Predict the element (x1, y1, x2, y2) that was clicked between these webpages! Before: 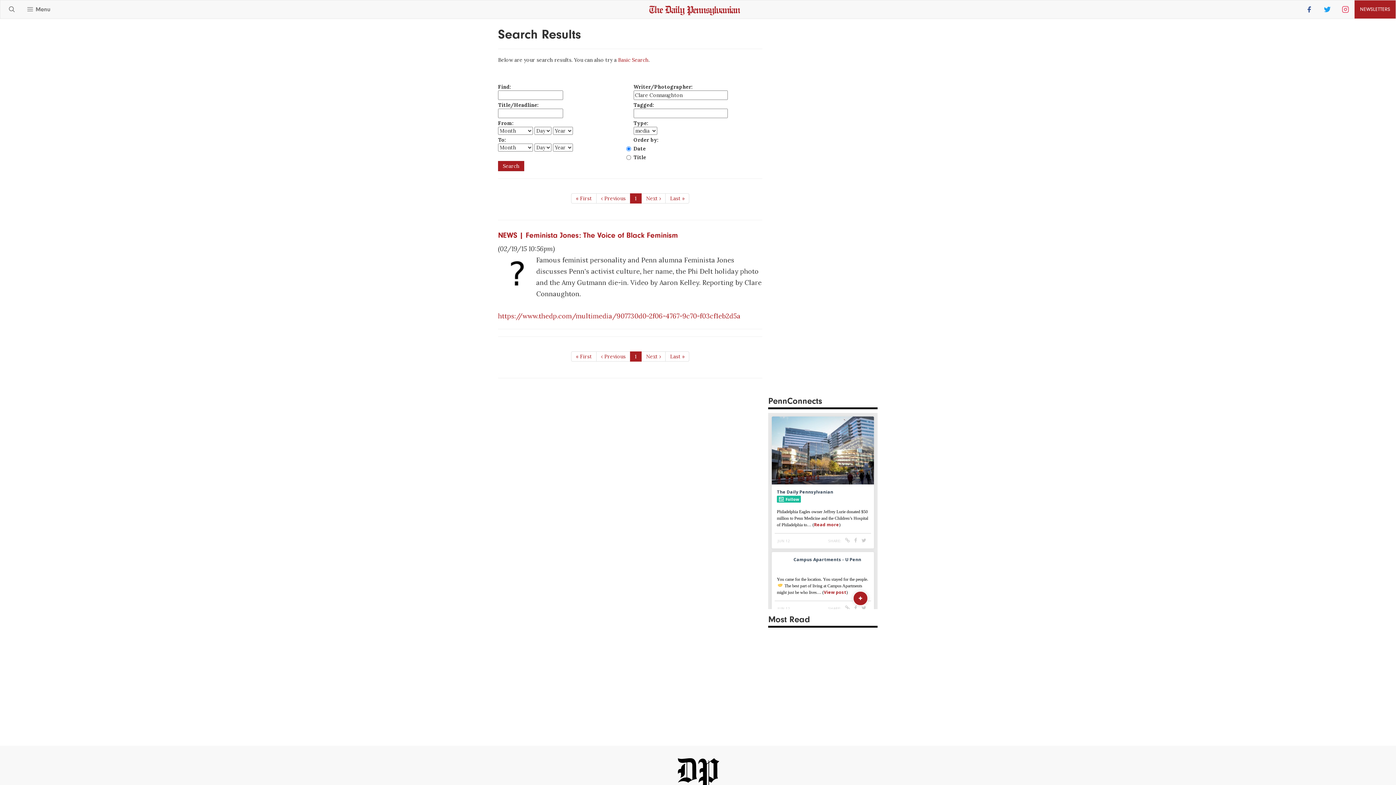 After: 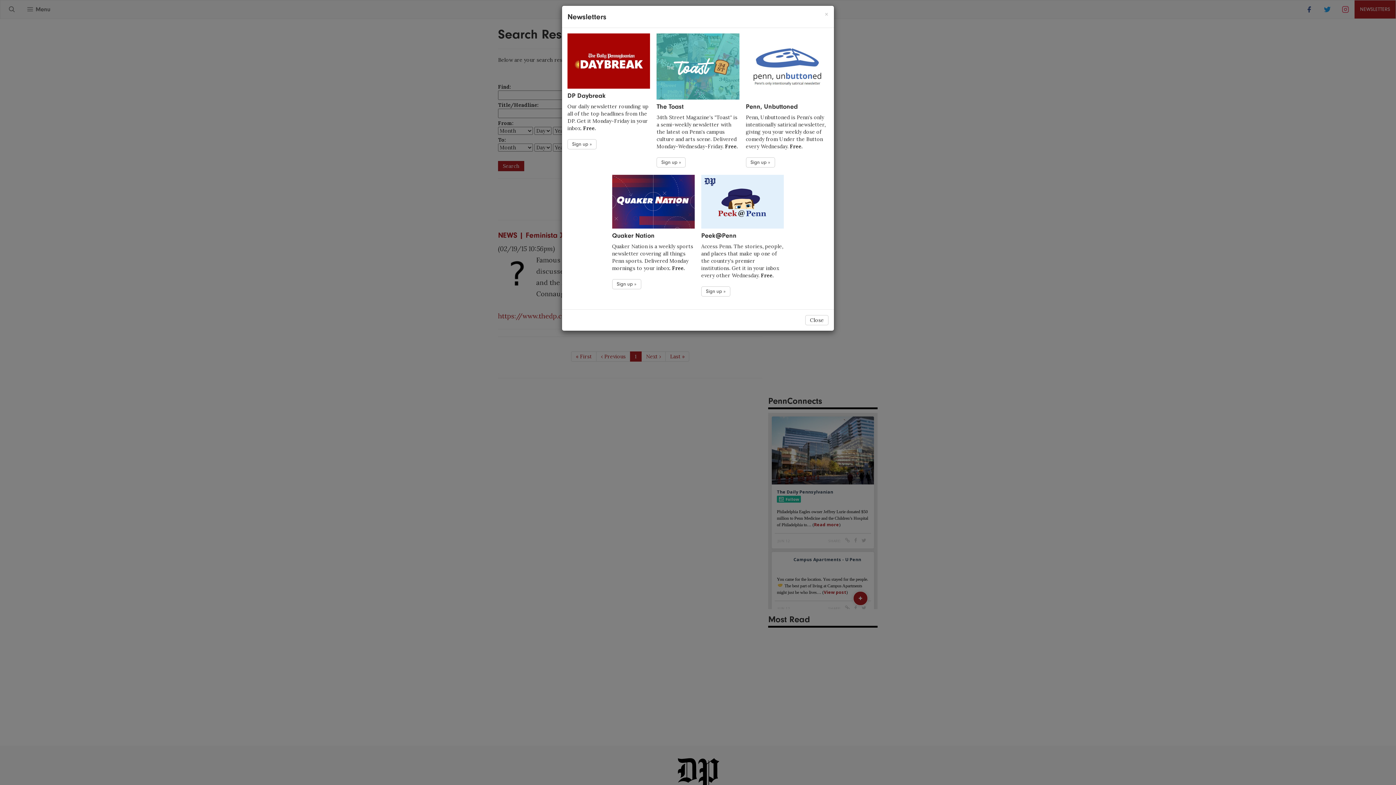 Action: label: NEWSLETTERS bbox: (1354, 0, 1396, 18)